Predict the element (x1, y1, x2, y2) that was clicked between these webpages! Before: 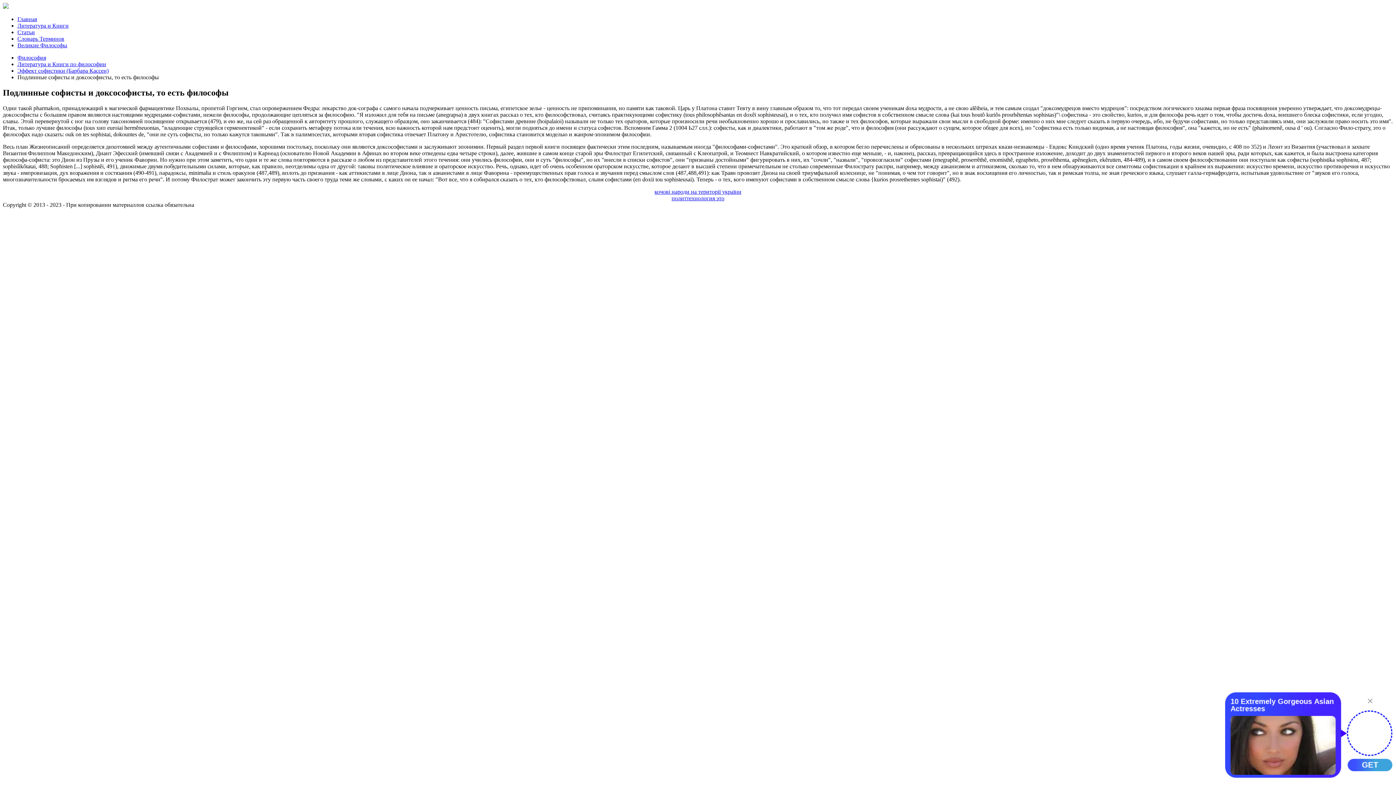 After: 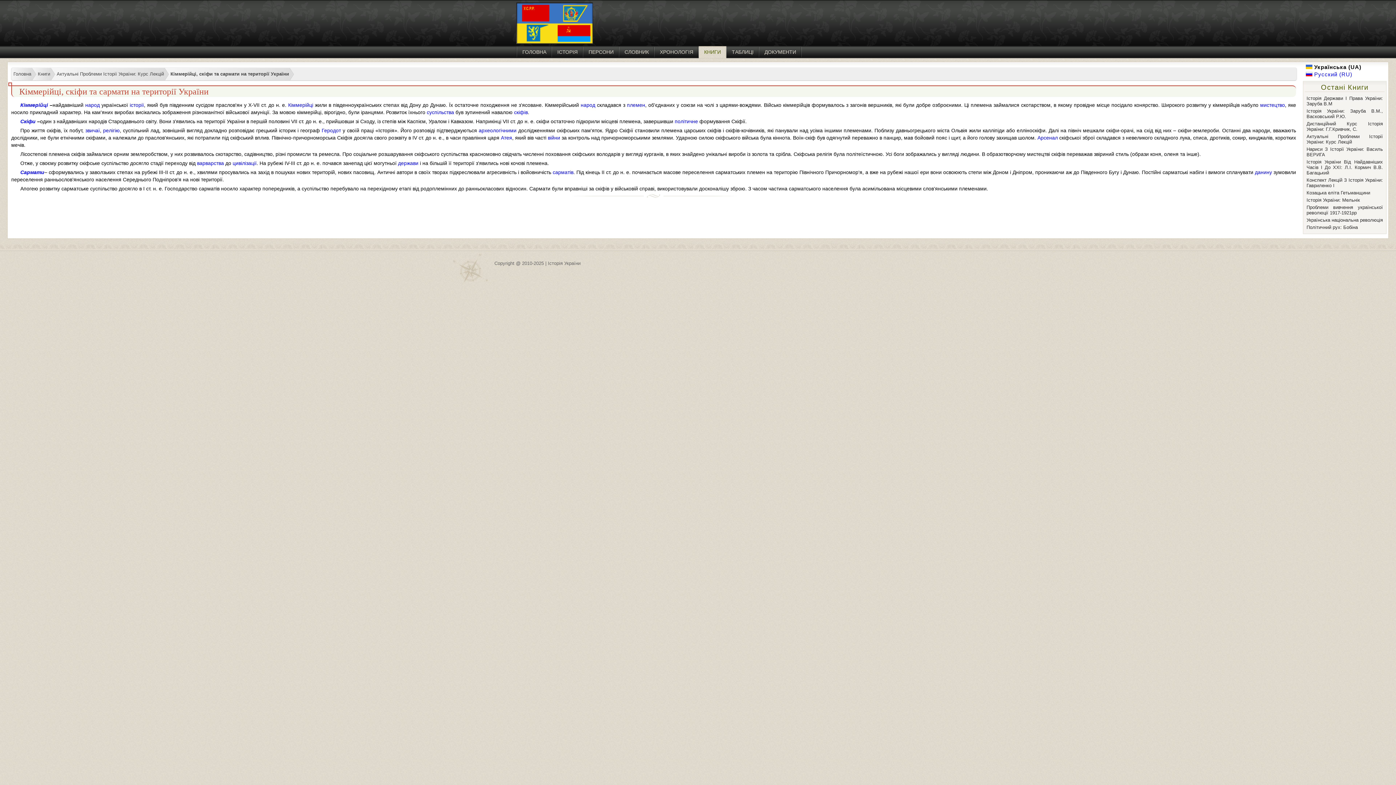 Action: label: кочові народи на території україни bbox: (654, 188, 741, 194)